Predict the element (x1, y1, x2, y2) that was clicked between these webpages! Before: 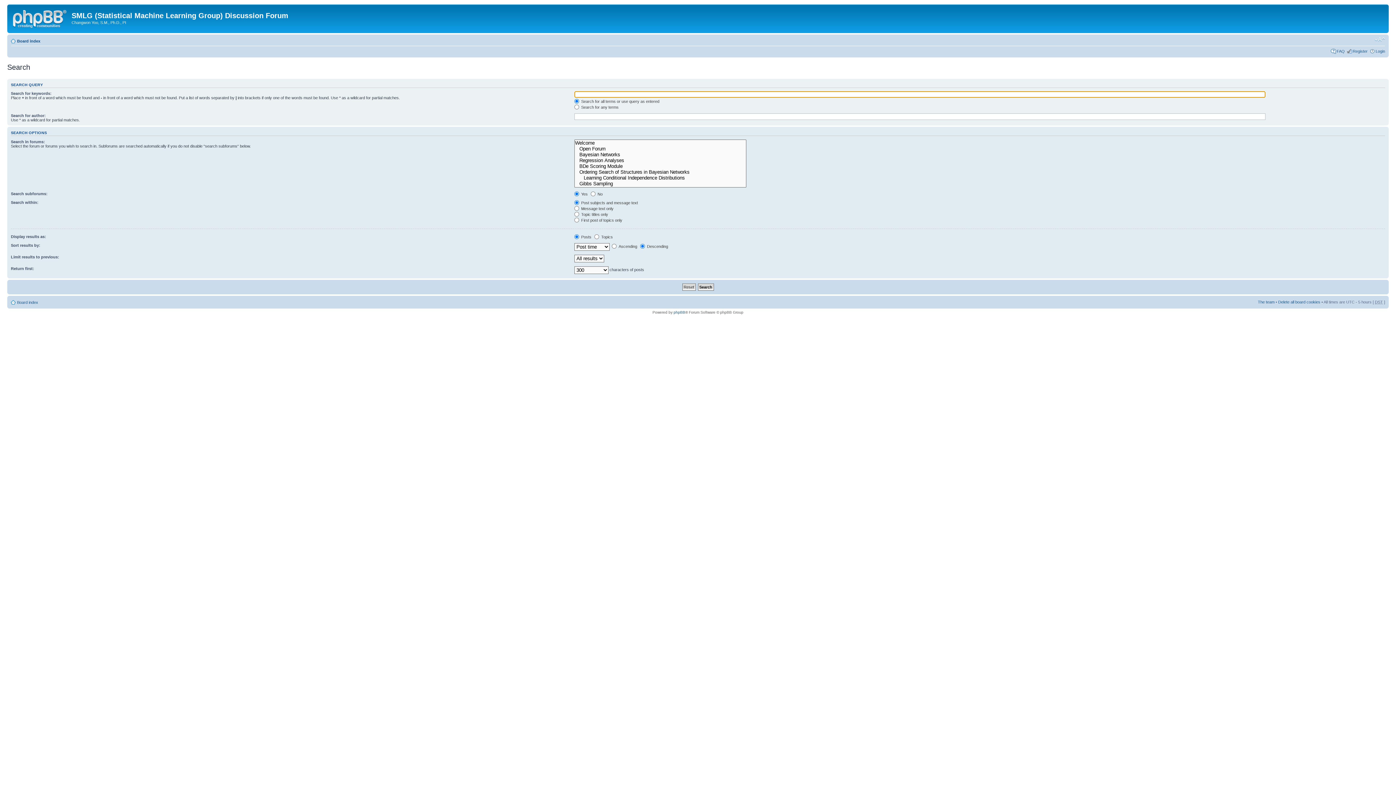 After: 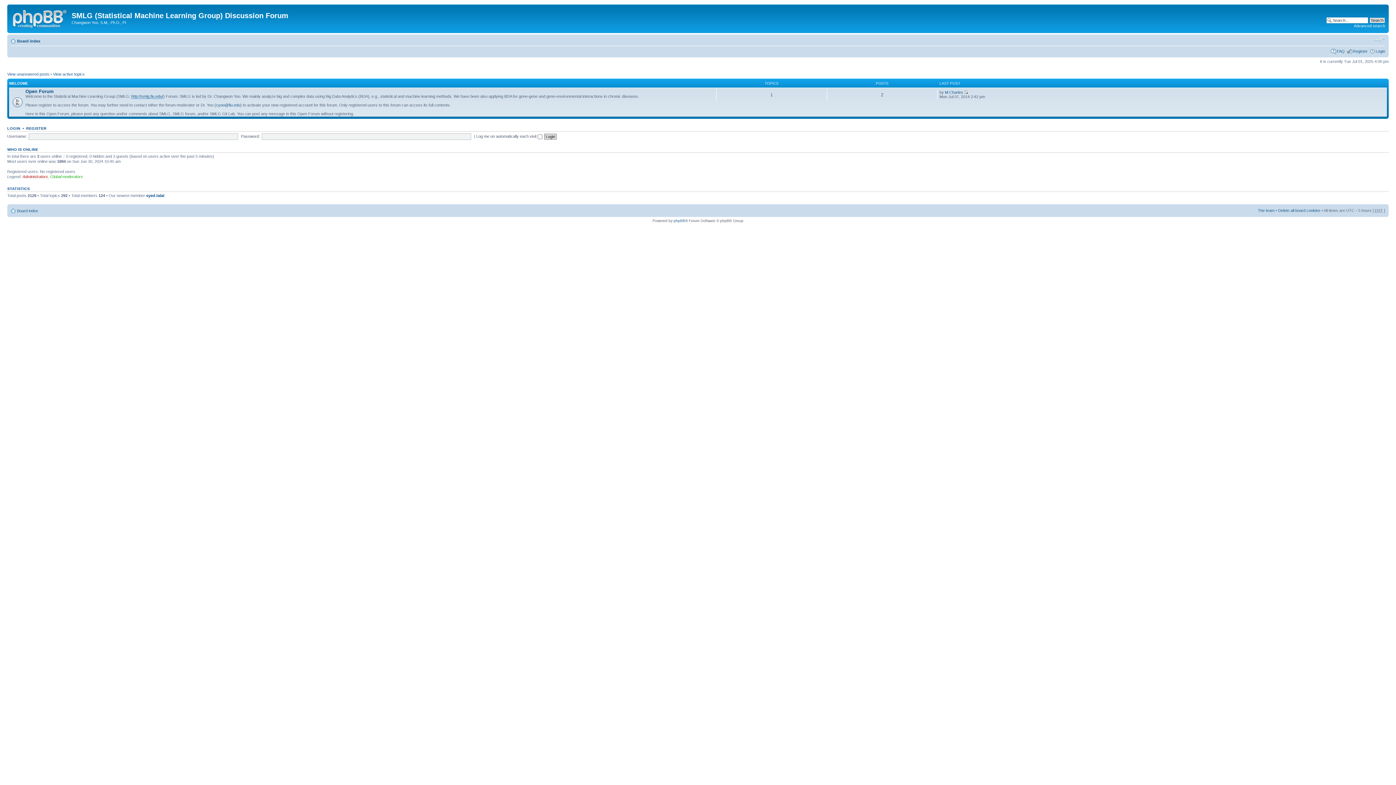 Action: bbox: (9, 6, 71, 29)